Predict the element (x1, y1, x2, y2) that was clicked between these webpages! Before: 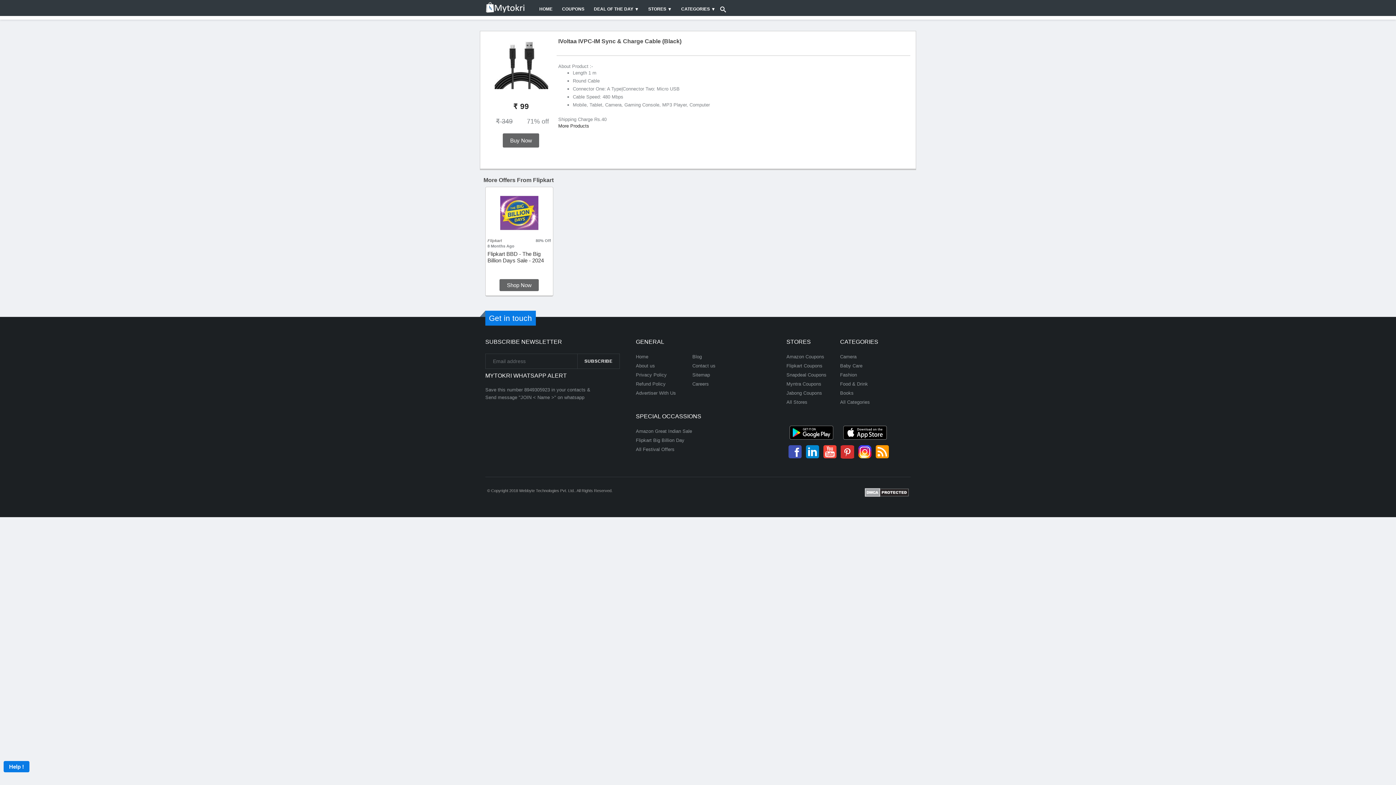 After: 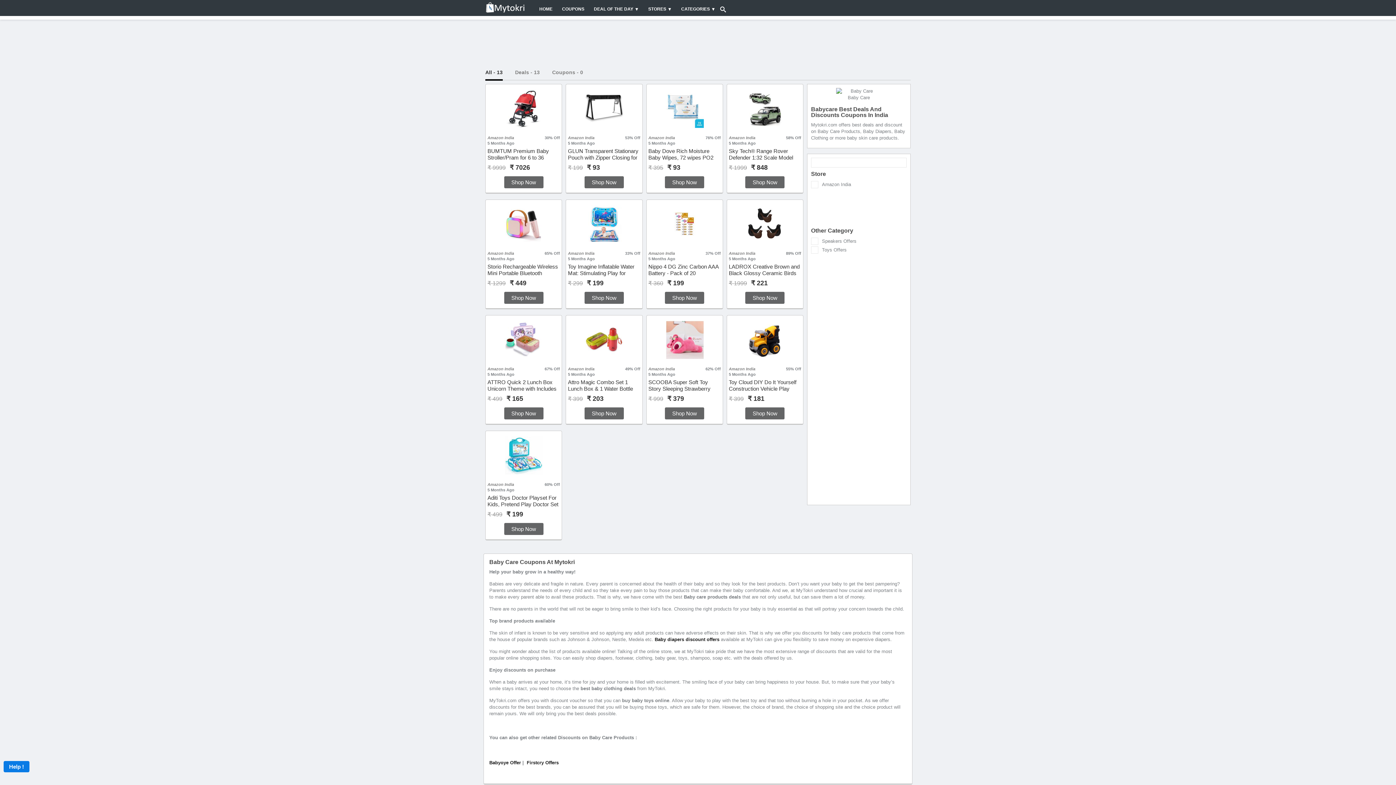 Action: bbox: (840, 363, 862, 368) label: Baby Care